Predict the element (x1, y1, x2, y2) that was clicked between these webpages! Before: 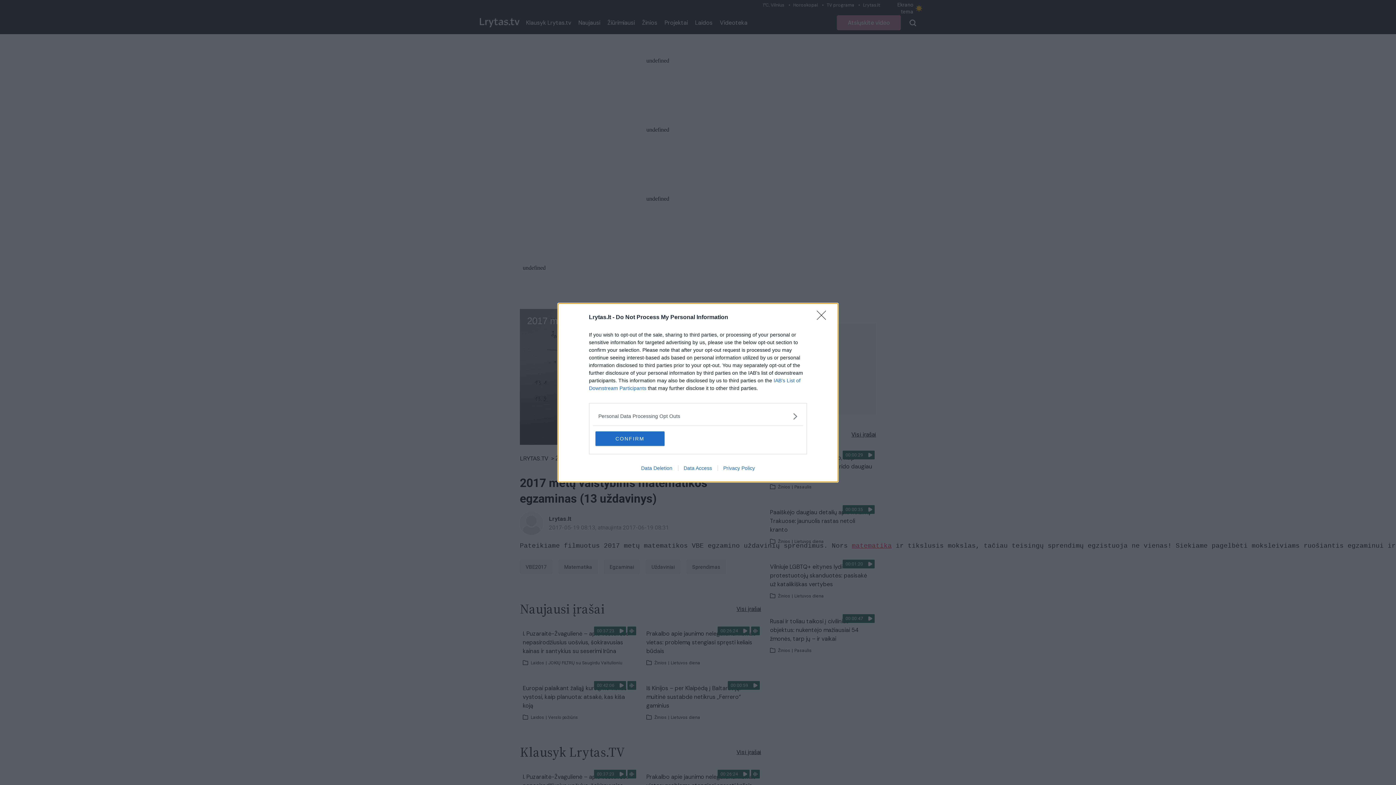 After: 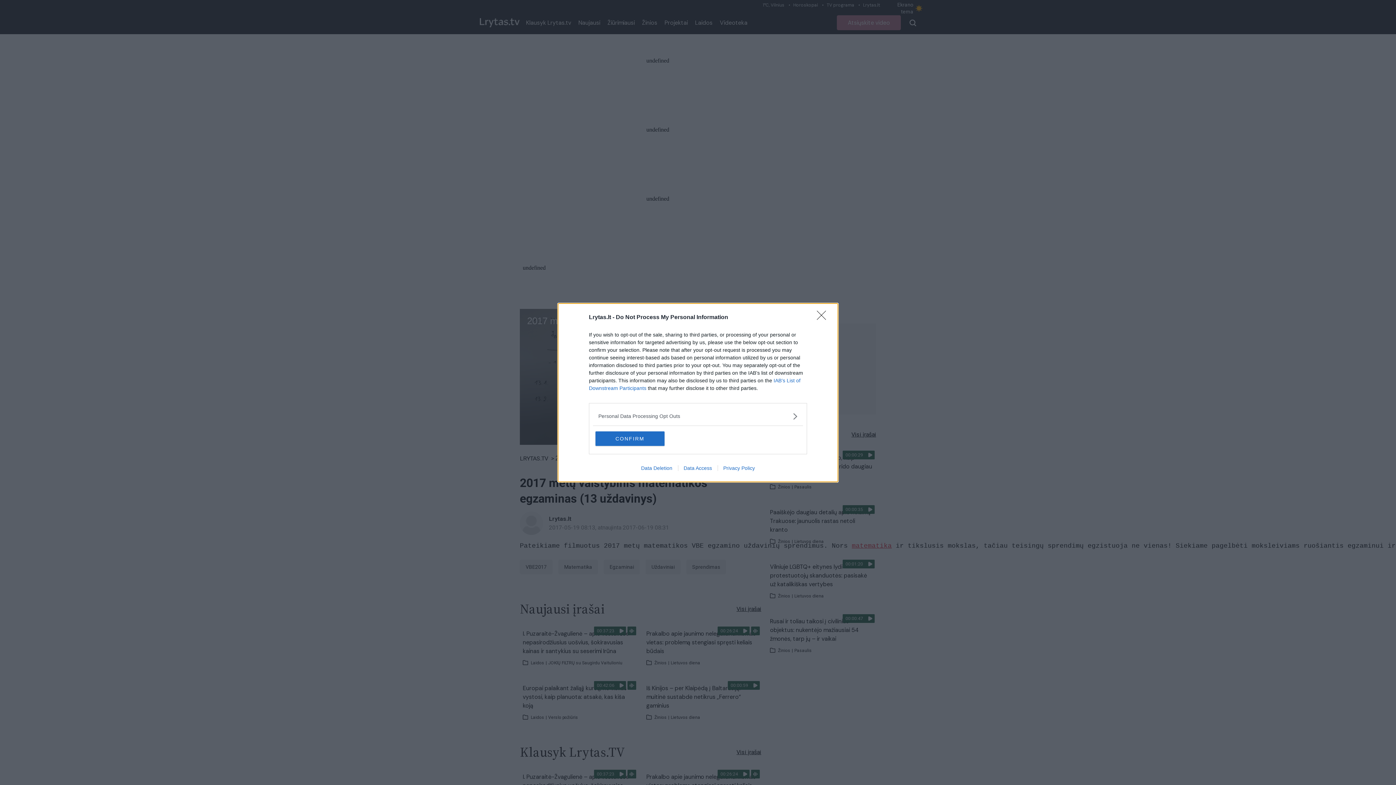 Action: bbox: (635, 465, 678, 471) label: Data Deletion